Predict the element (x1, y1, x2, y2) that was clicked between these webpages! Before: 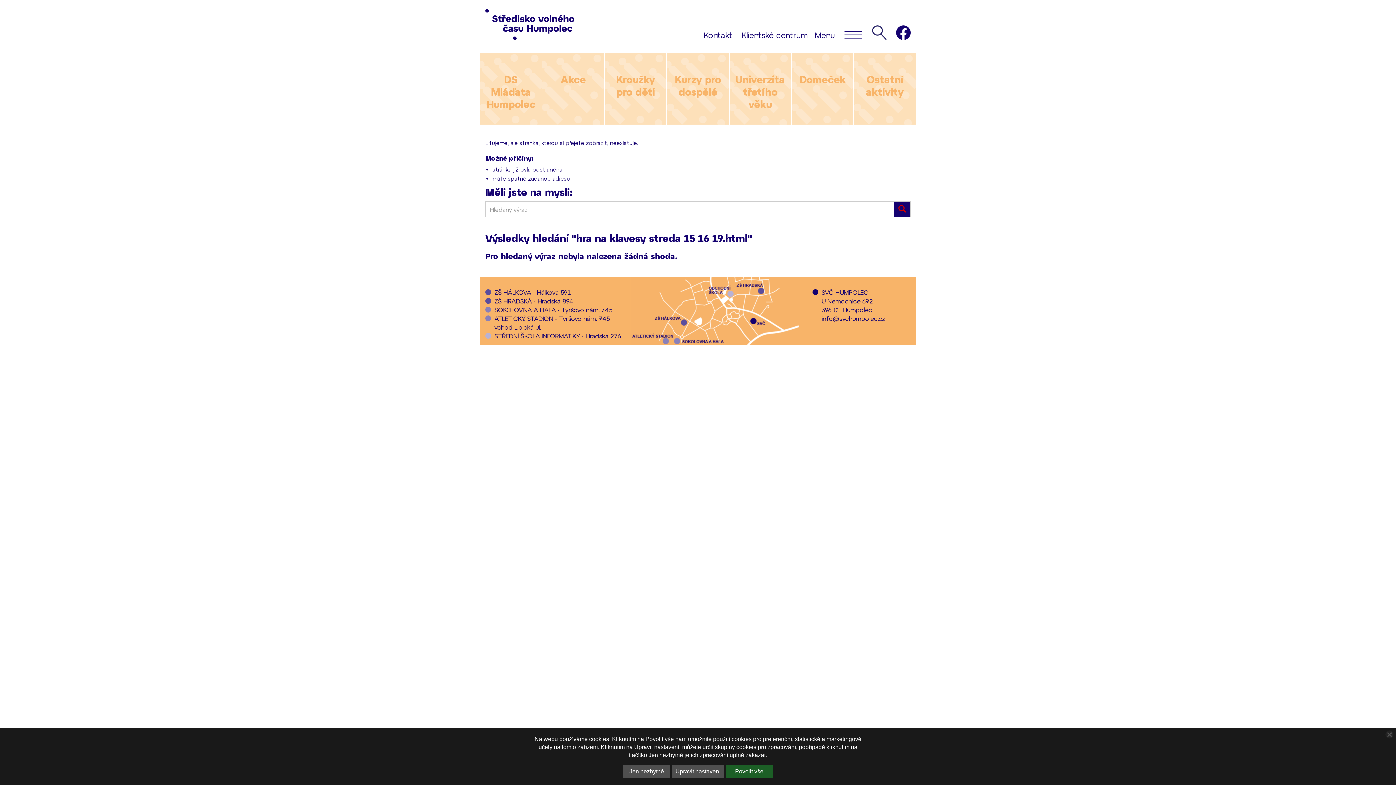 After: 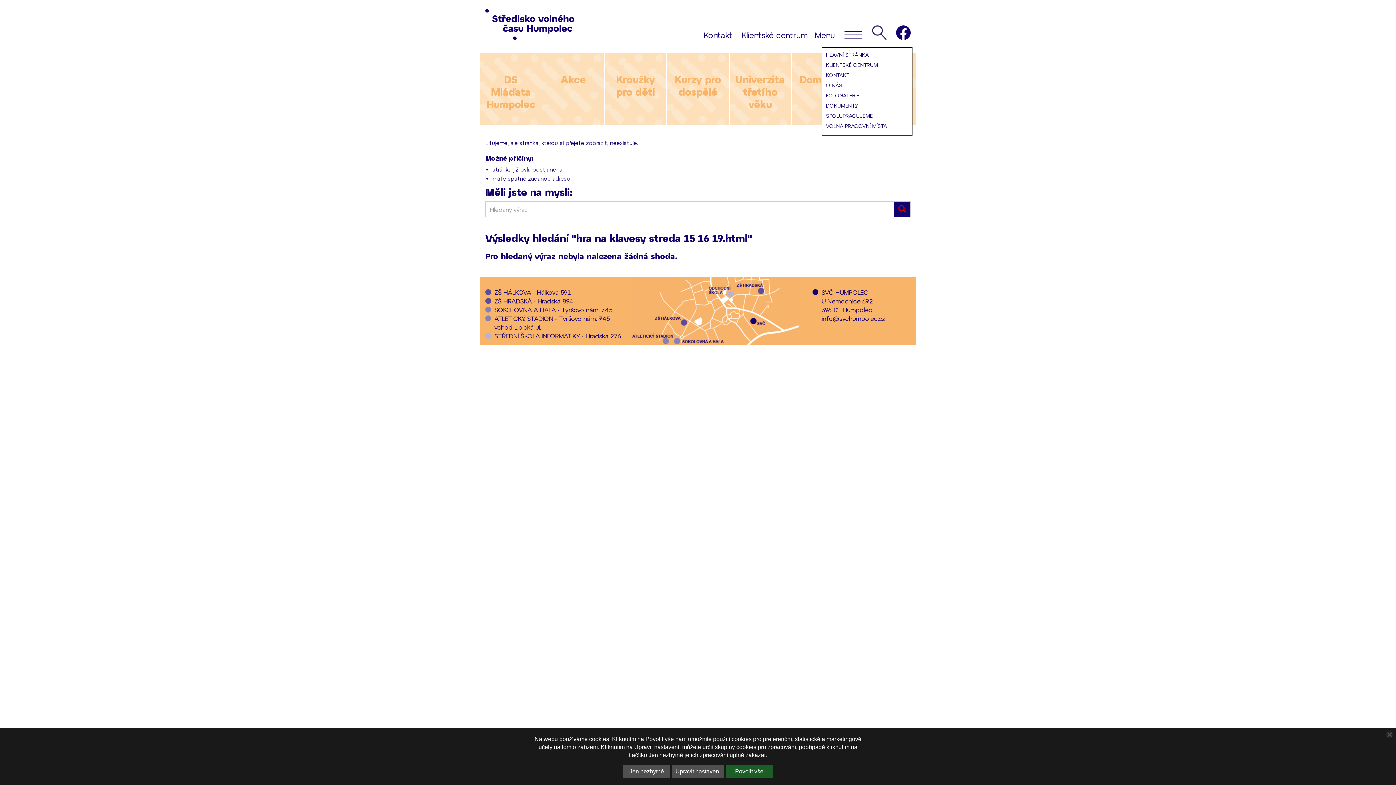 Action: label: Menu  bbox: (814, 30, 862, 38)